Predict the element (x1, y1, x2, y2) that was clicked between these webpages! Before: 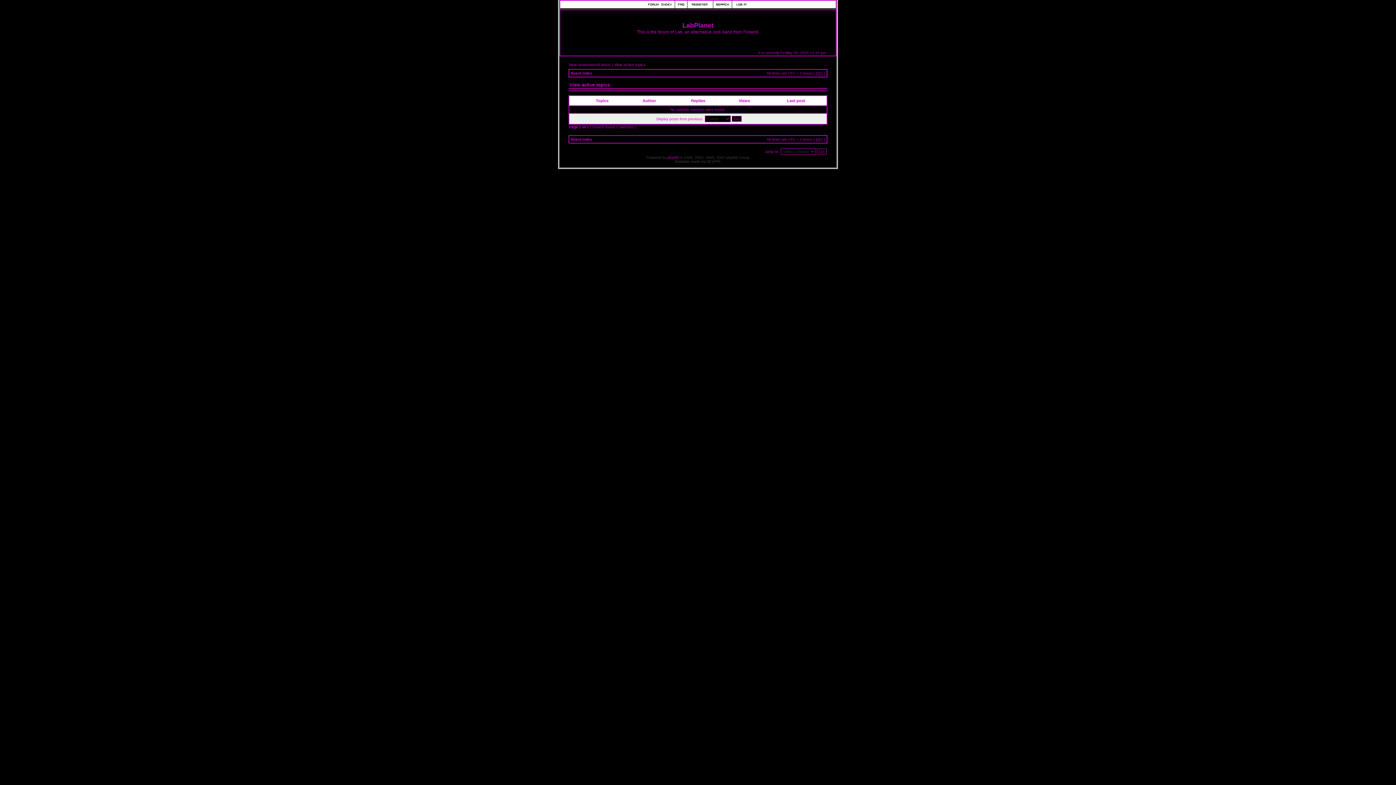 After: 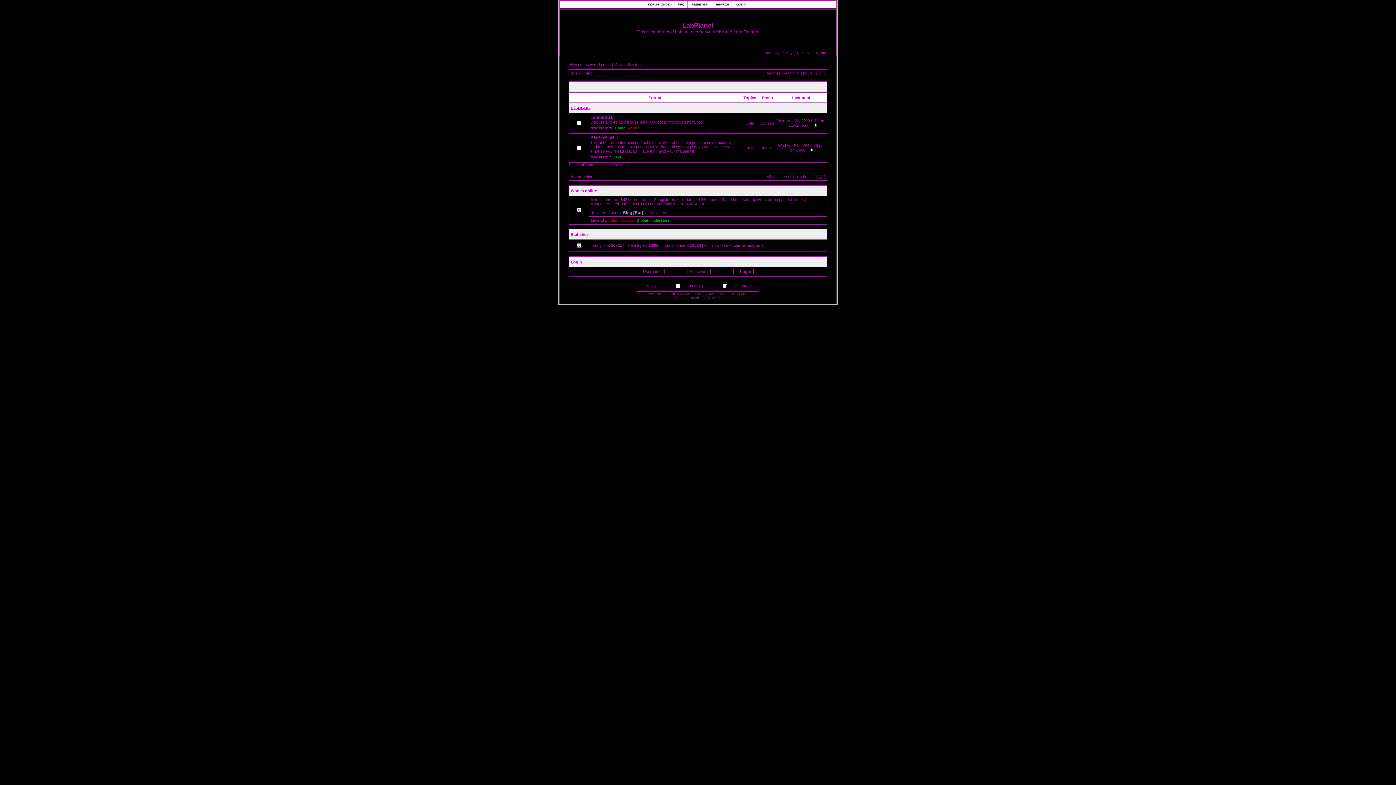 Action: bbox: (645, 5, 675, 9)